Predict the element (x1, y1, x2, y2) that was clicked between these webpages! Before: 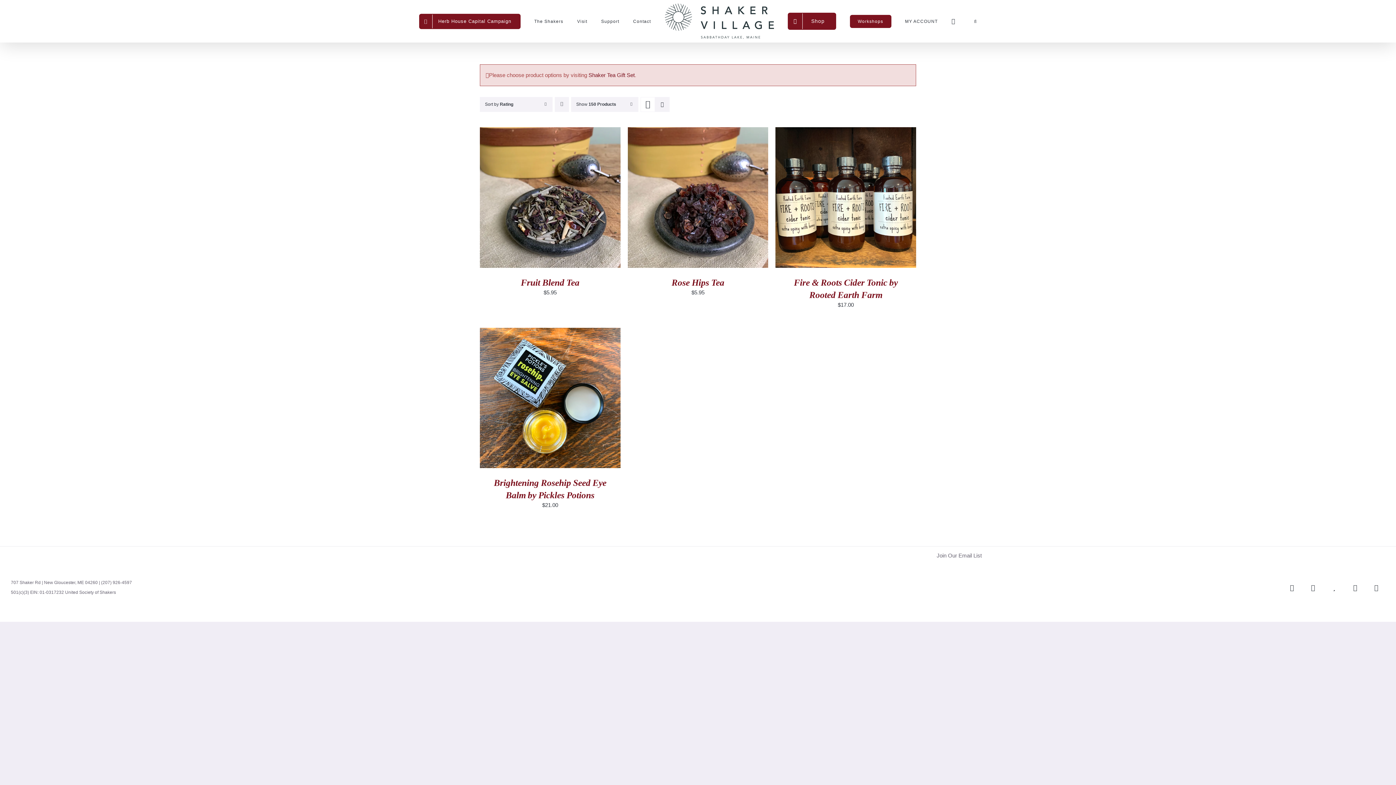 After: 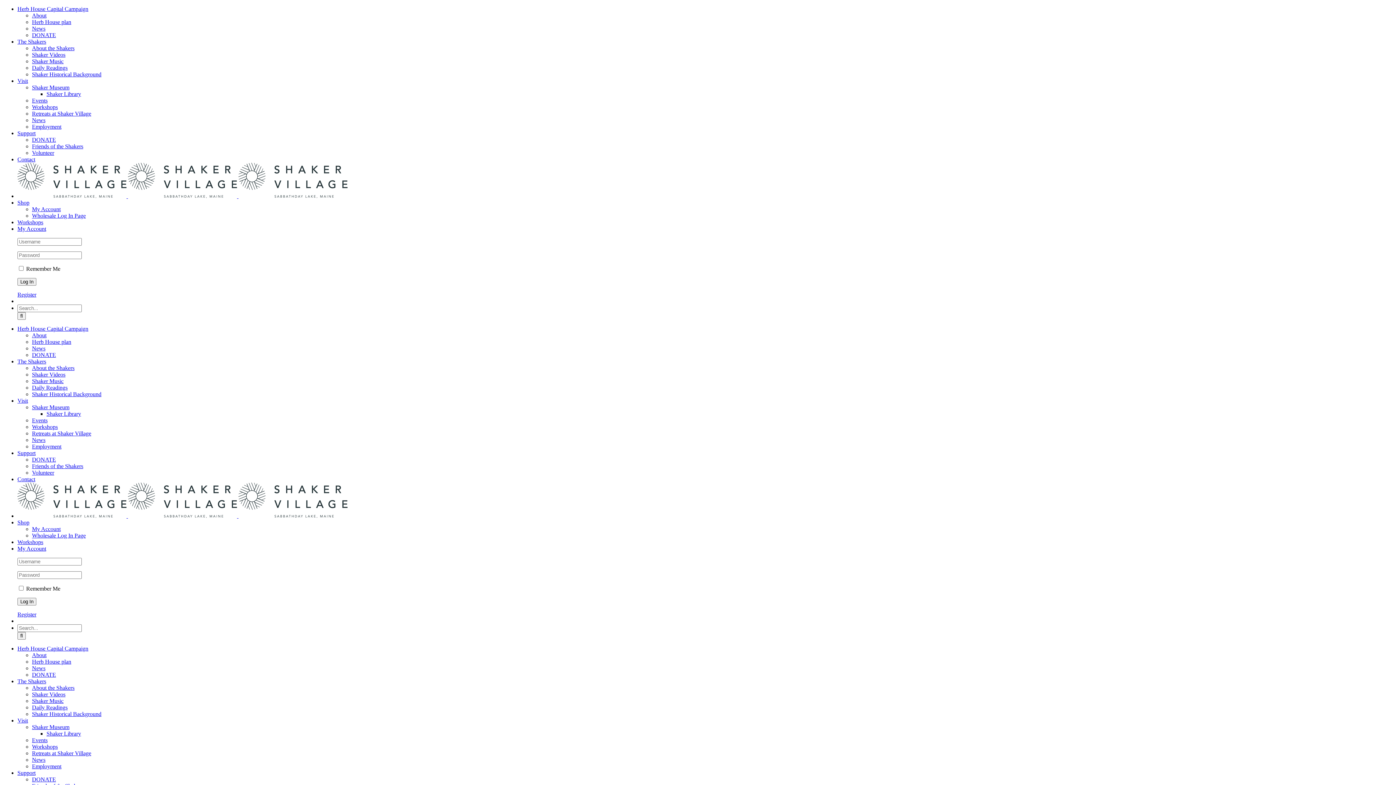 Action: bbox: (633, 12, 651, 30) label: Contact